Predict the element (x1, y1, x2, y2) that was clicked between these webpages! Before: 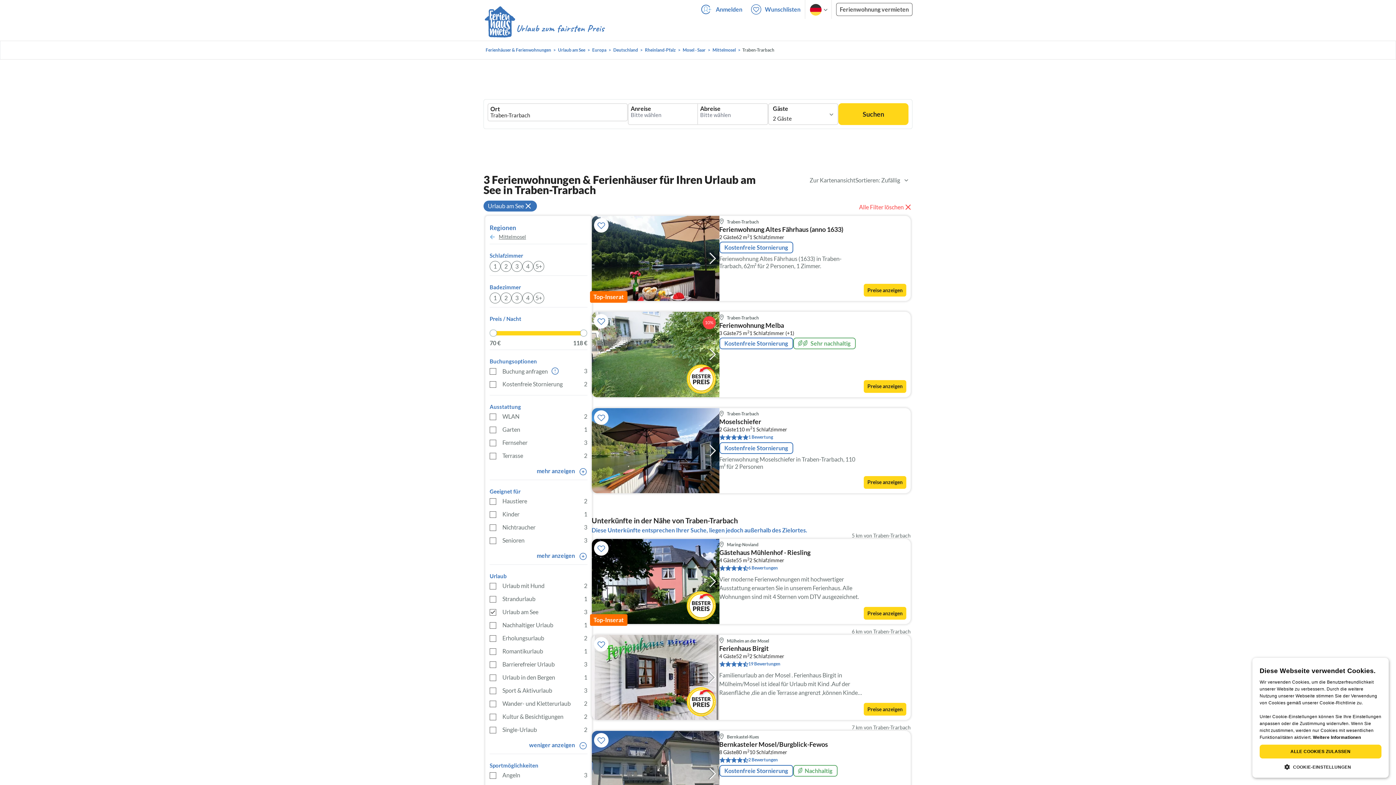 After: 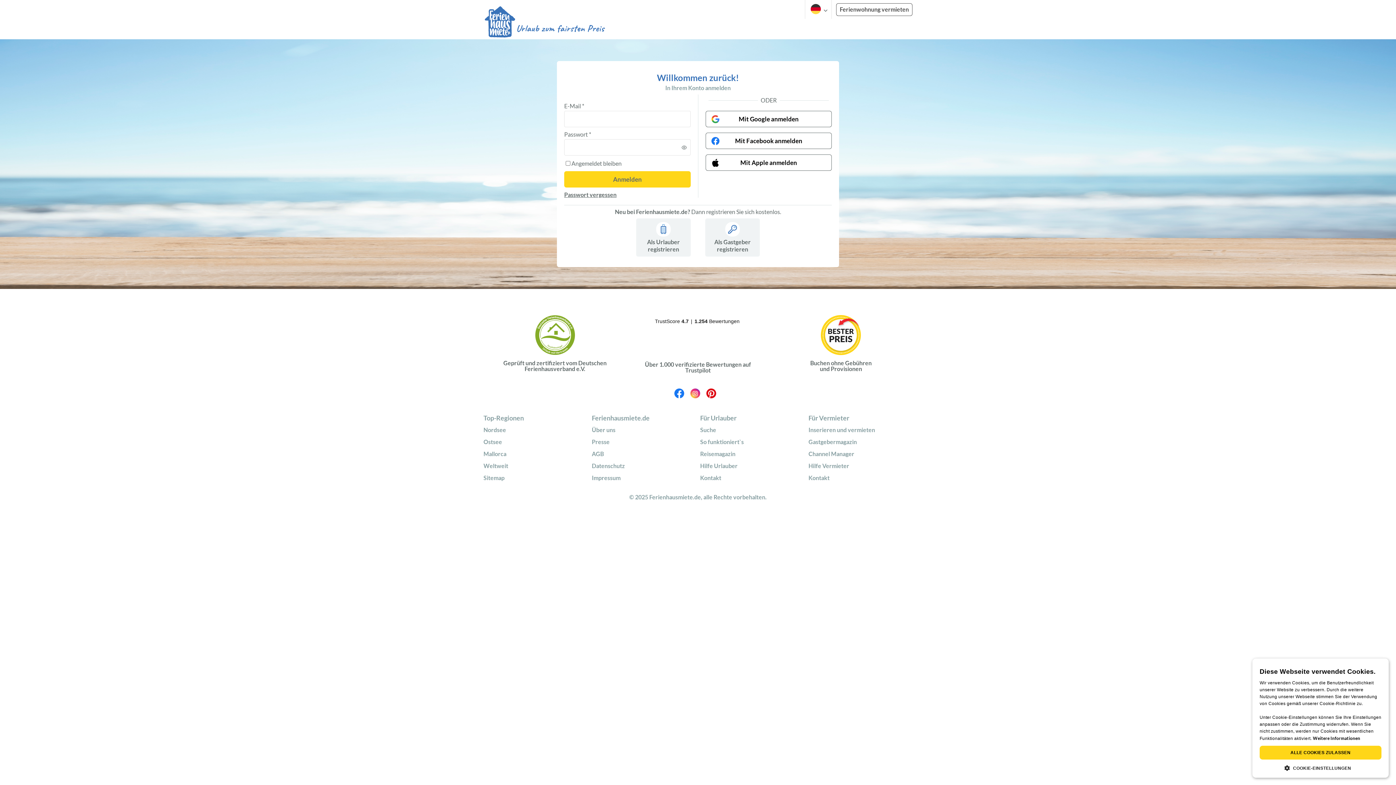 Action: label: Anmelden bbox: (696, 0, 746, 18)